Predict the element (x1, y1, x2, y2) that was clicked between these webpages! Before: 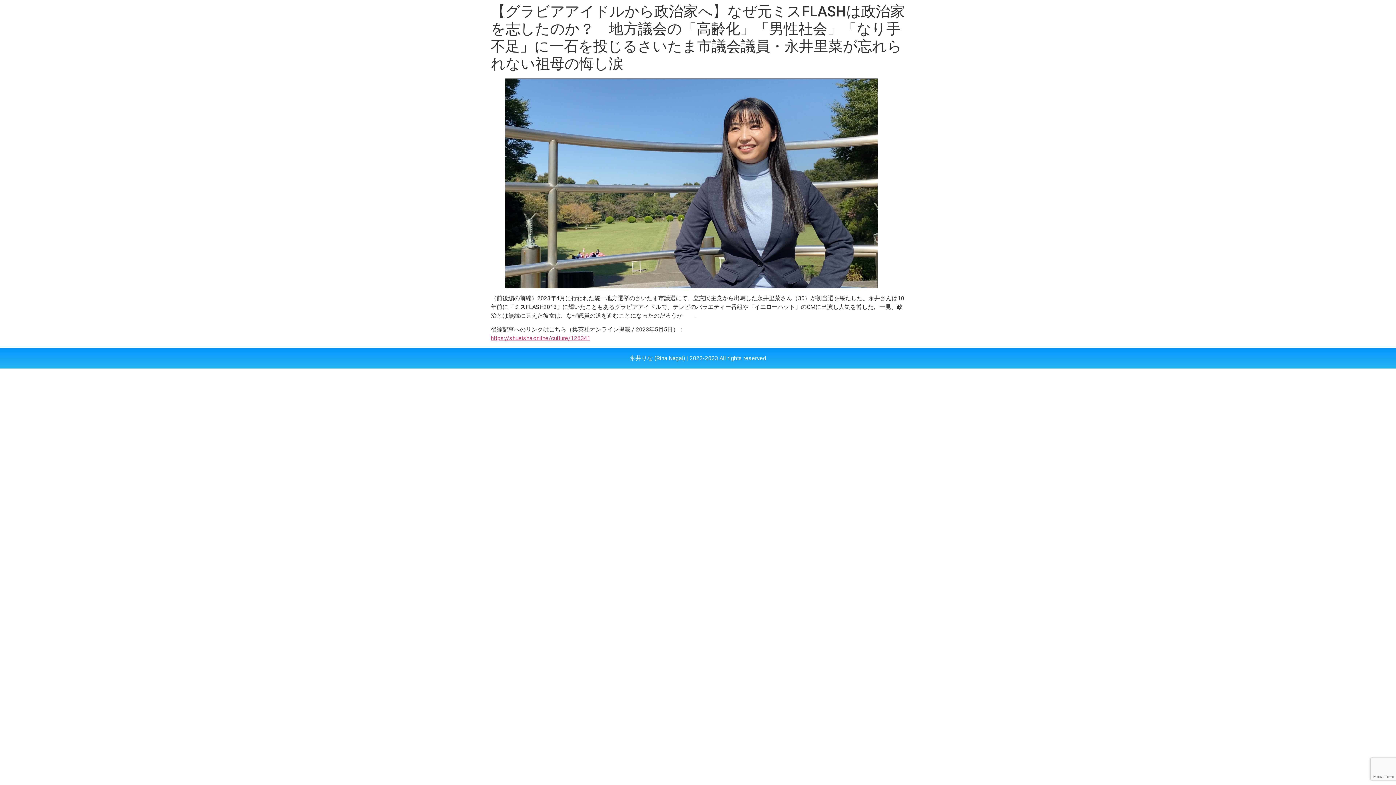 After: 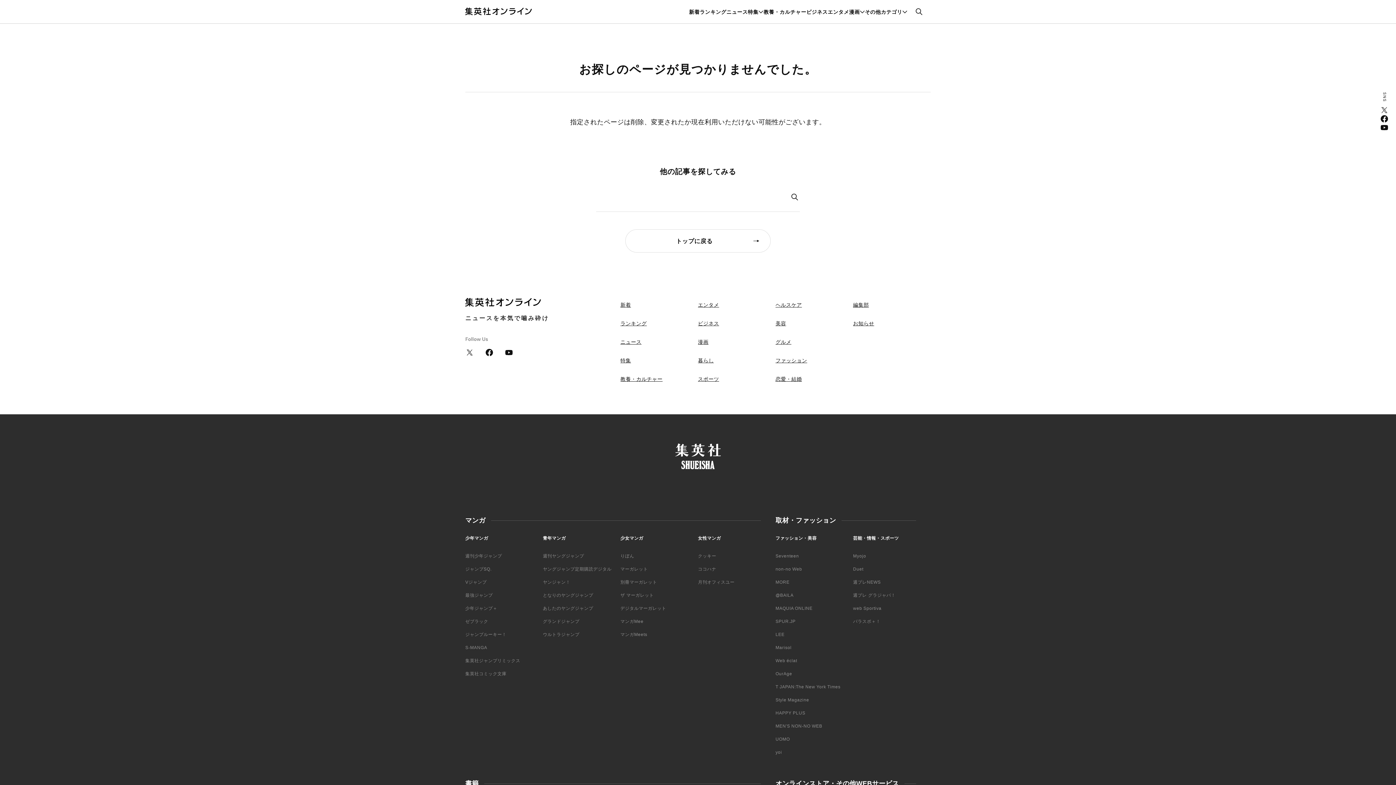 Action: label: https://shueisha.online/culture/126341 bbox: (490, 334, 590, 341)